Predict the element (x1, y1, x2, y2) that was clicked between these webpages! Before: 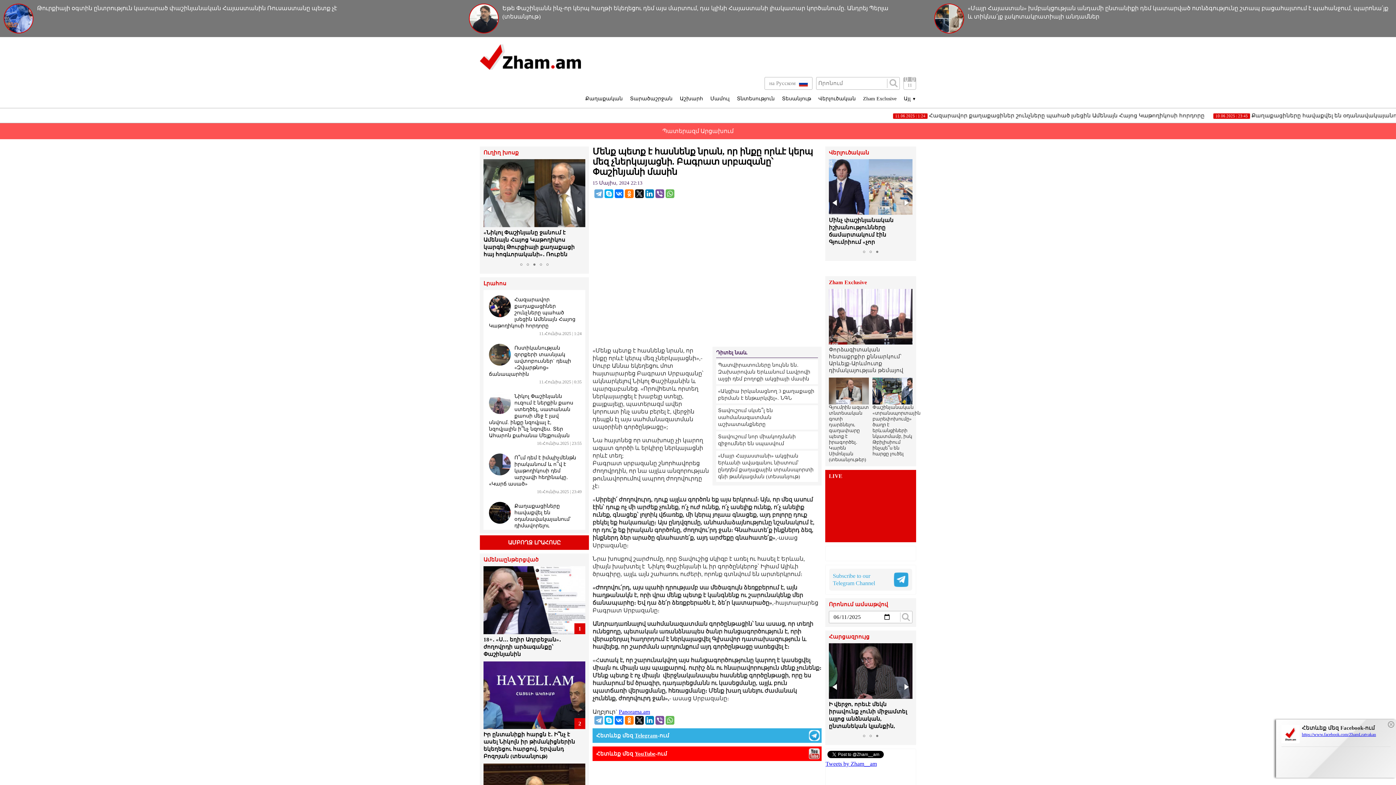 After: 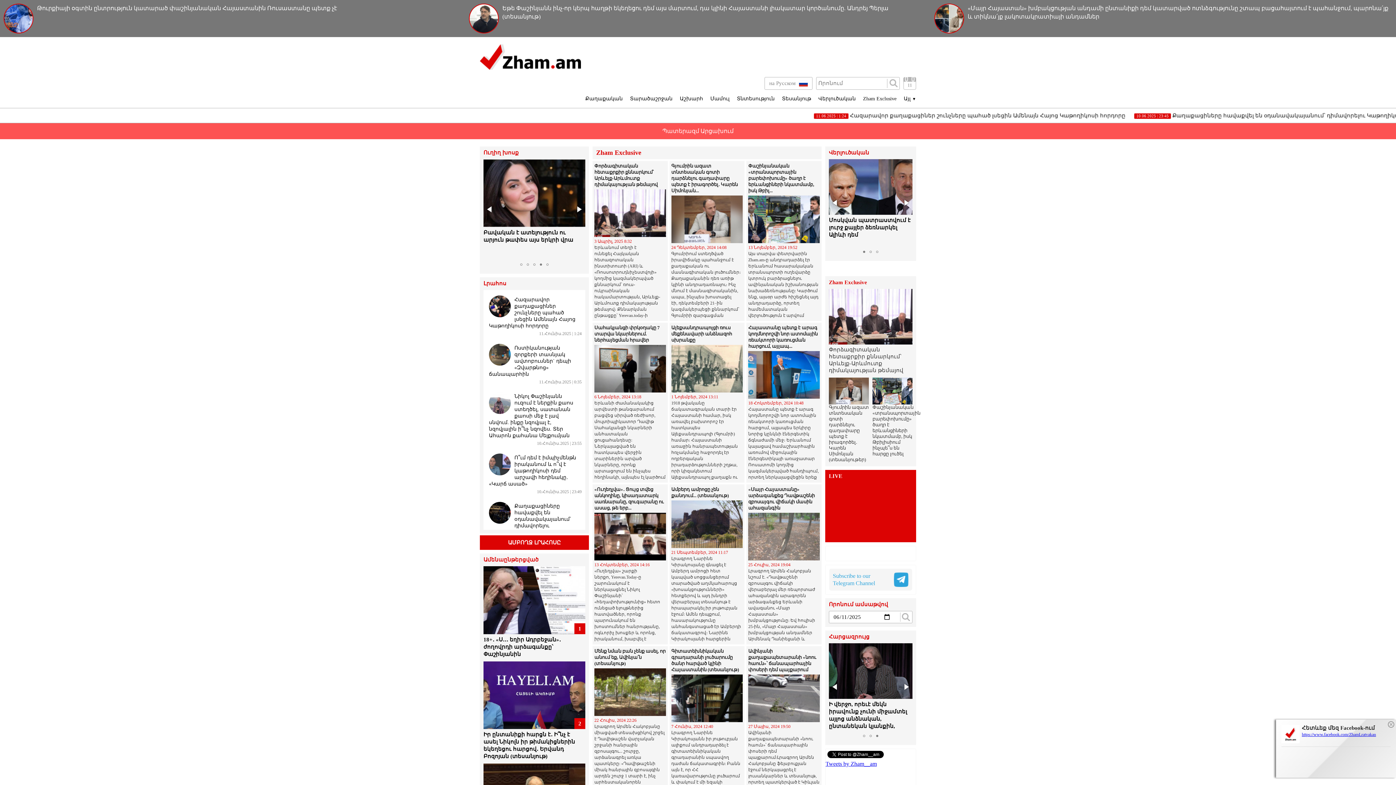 Action: label: Zham Exclusive bbox: (829, 280, 912, 285)